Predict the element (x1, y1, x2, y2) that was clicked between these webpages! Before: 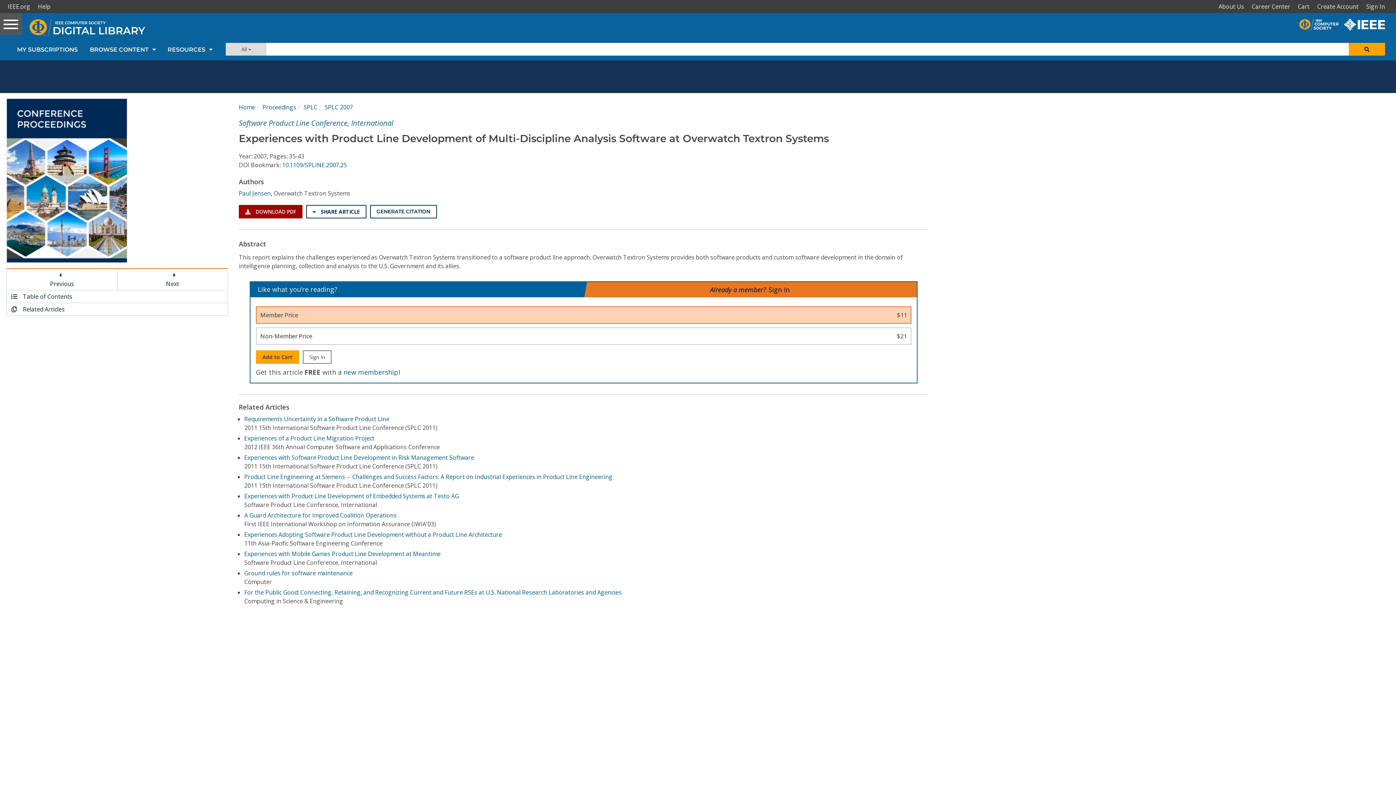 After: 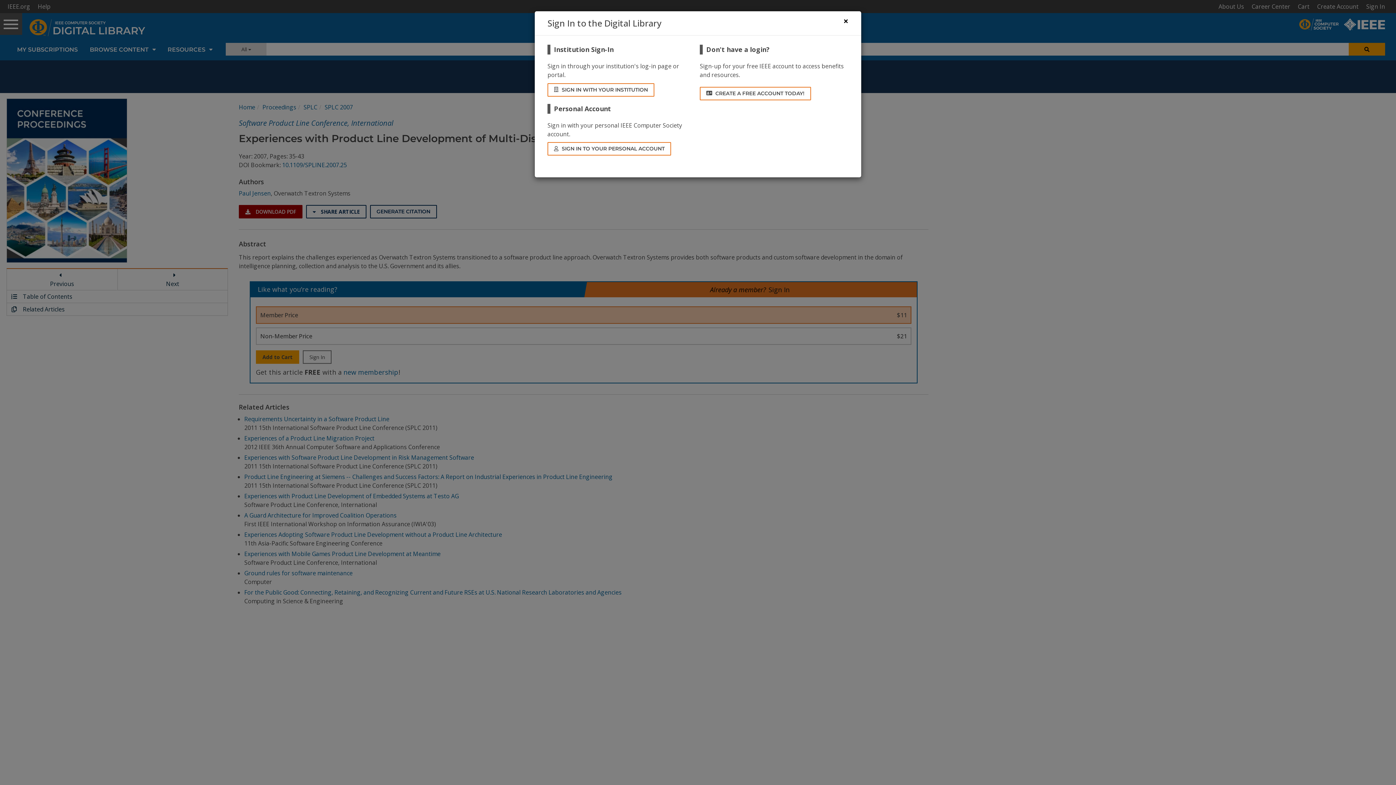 Action: label: Sign In bbox: (302, 350, 331, 364)